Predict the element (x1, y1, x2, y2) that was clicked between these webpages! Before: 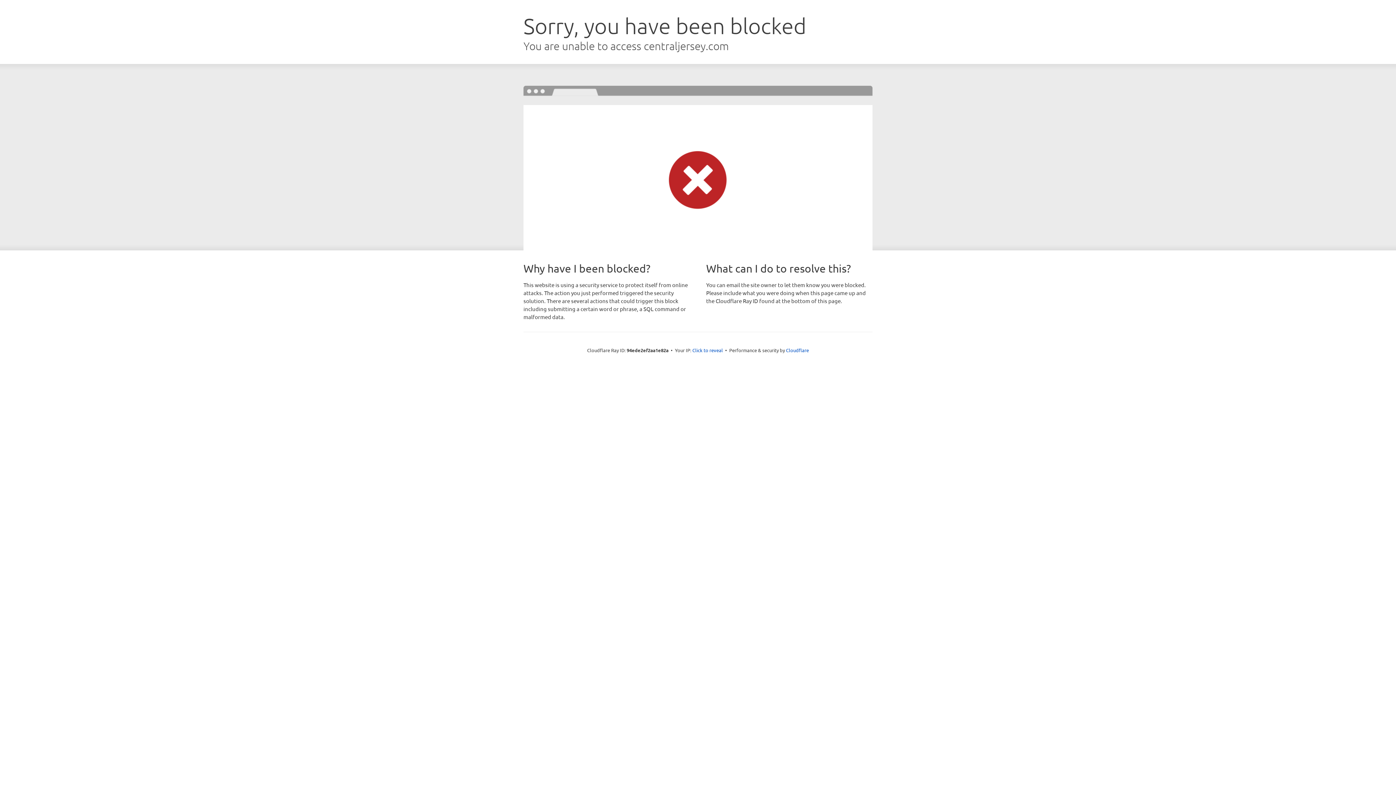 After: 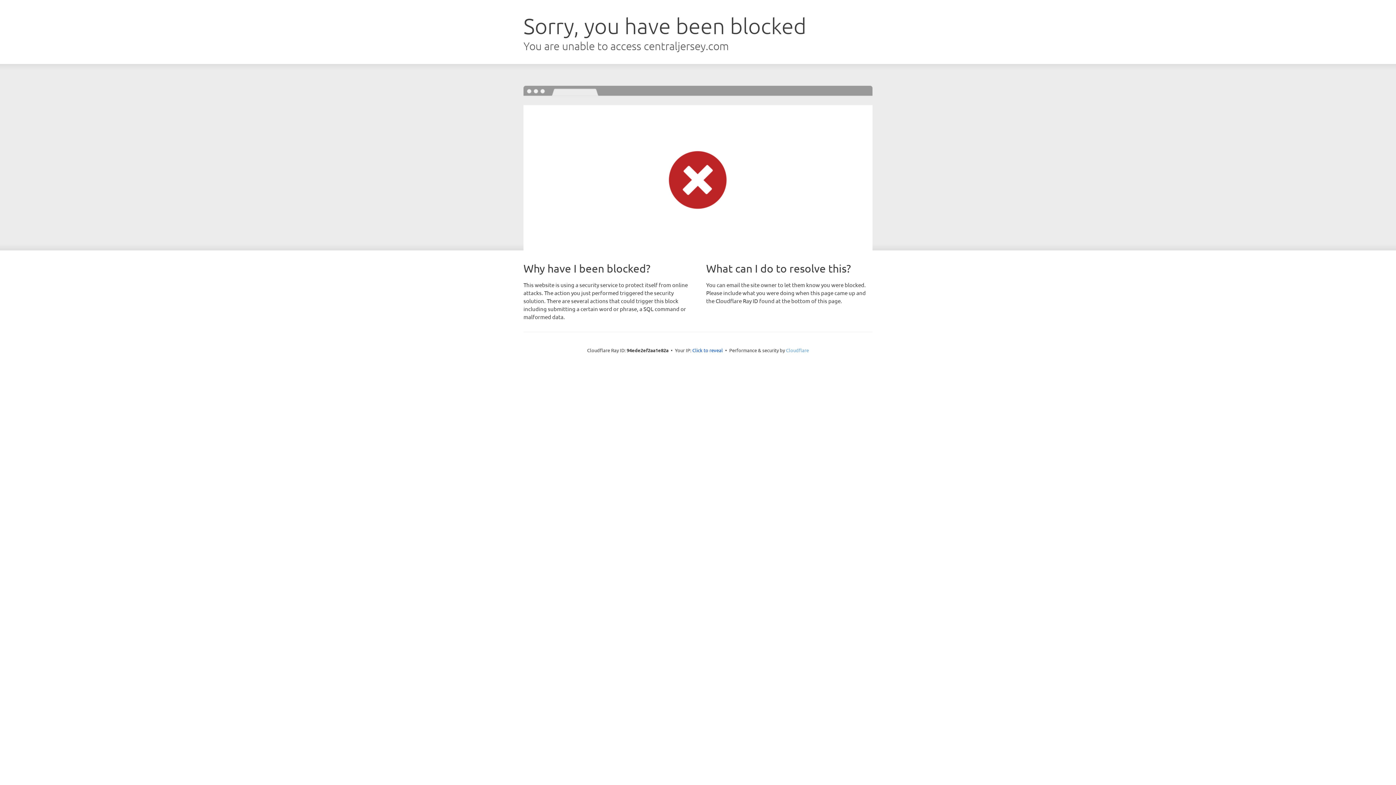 Action: label: Cloudflare bbox: (786, 347, 809, 353)